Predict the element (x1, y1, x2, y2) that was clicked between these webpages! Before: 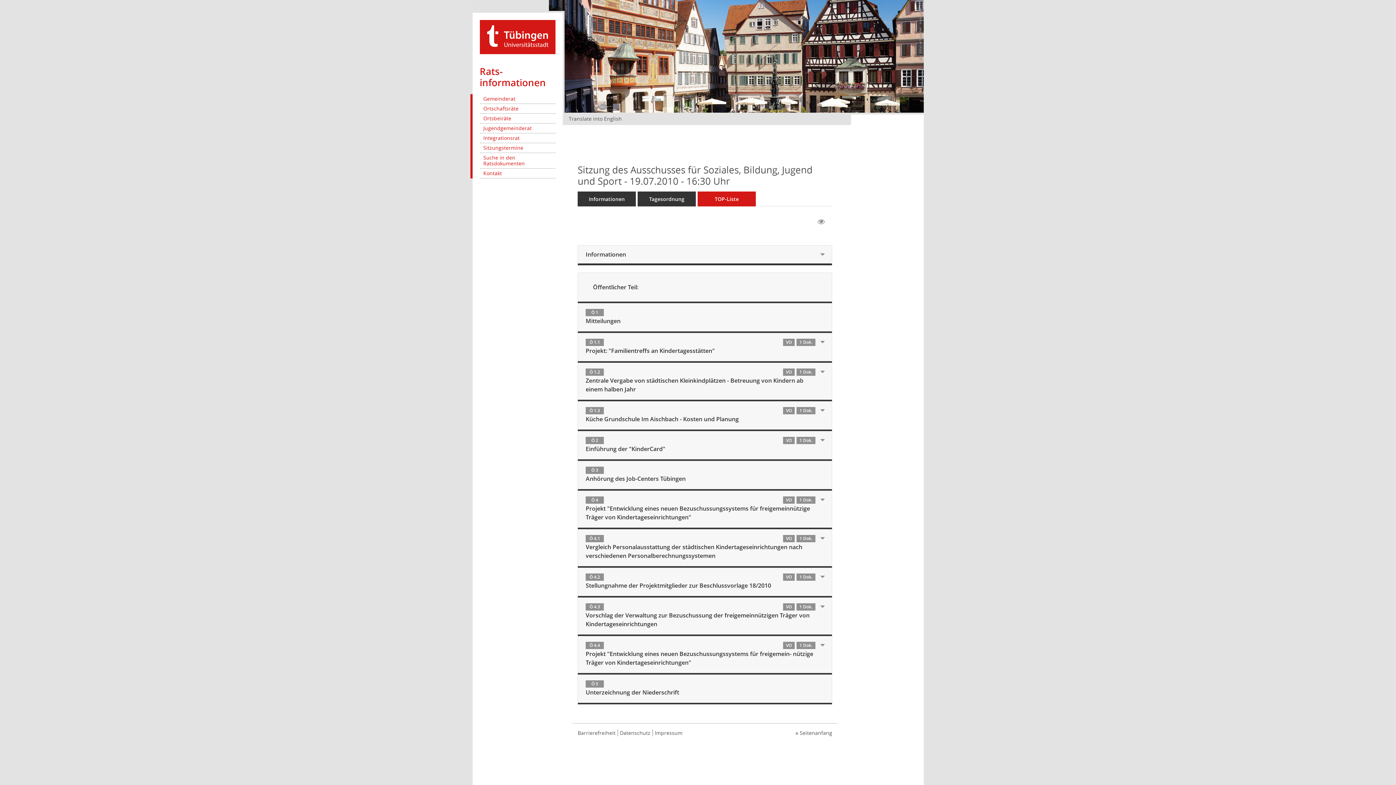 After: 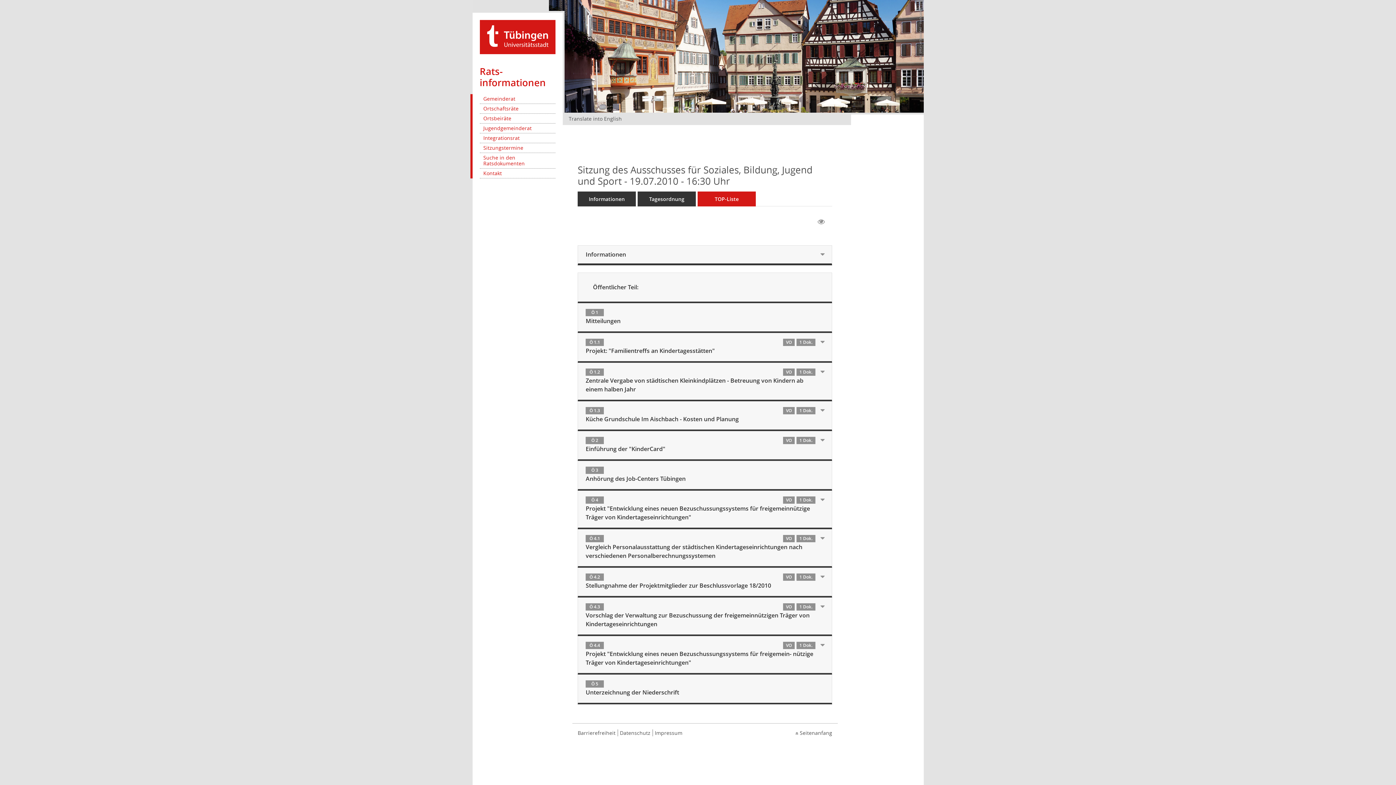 Action: bbox: (697, 191, 756, 206) label: Tagesordnung schrittweise abarbeiten